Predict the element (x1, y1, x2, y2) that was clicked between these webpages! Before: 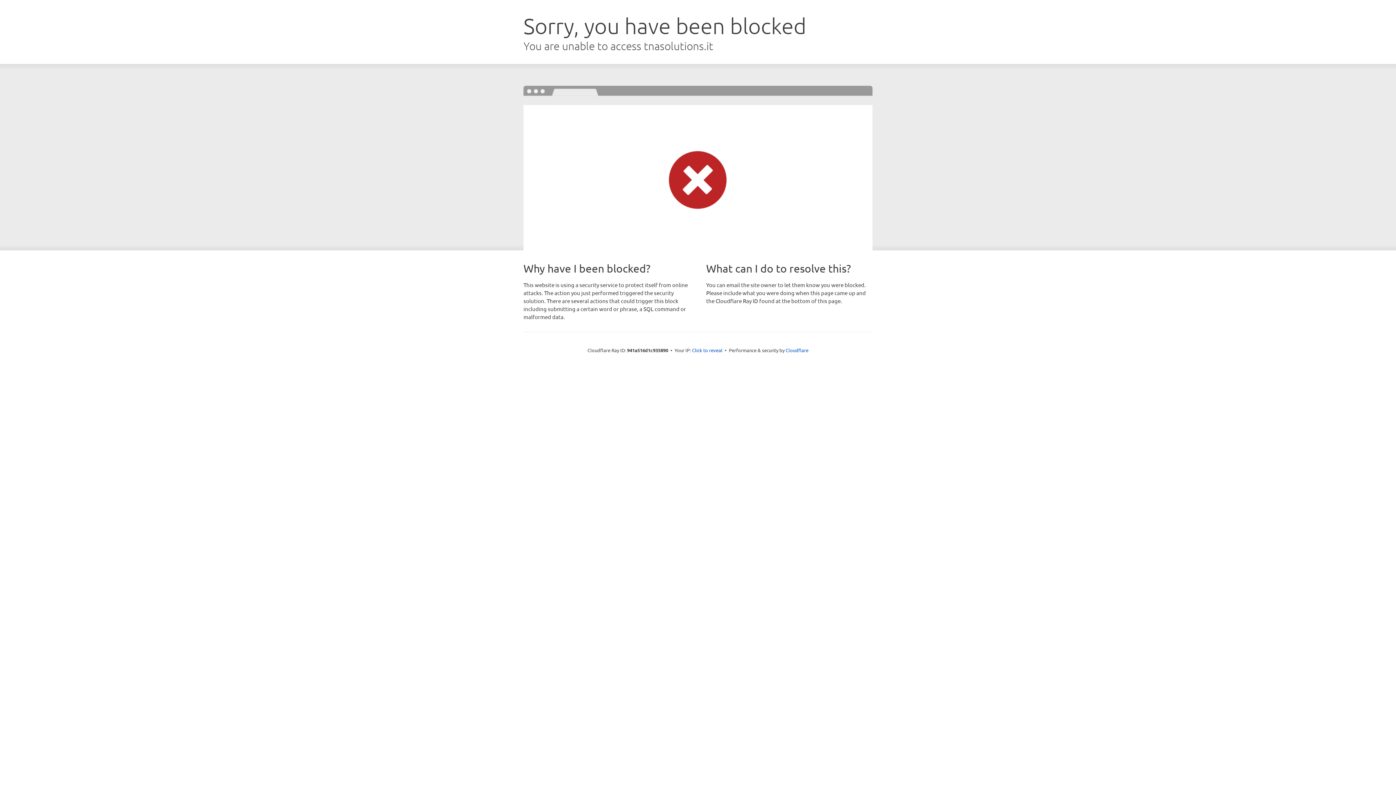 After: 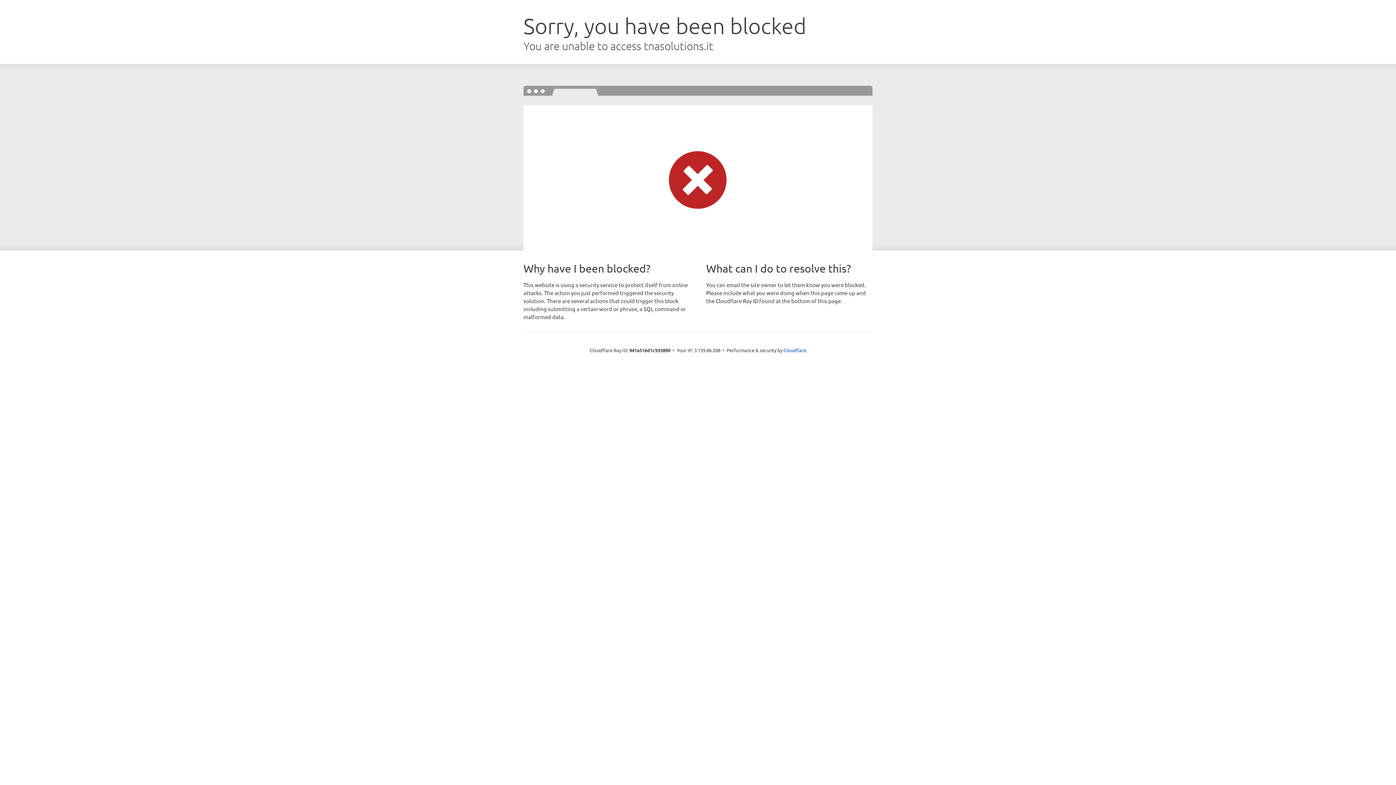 Action: bbox: (692, 346, 722, 353) label: Click to reveal